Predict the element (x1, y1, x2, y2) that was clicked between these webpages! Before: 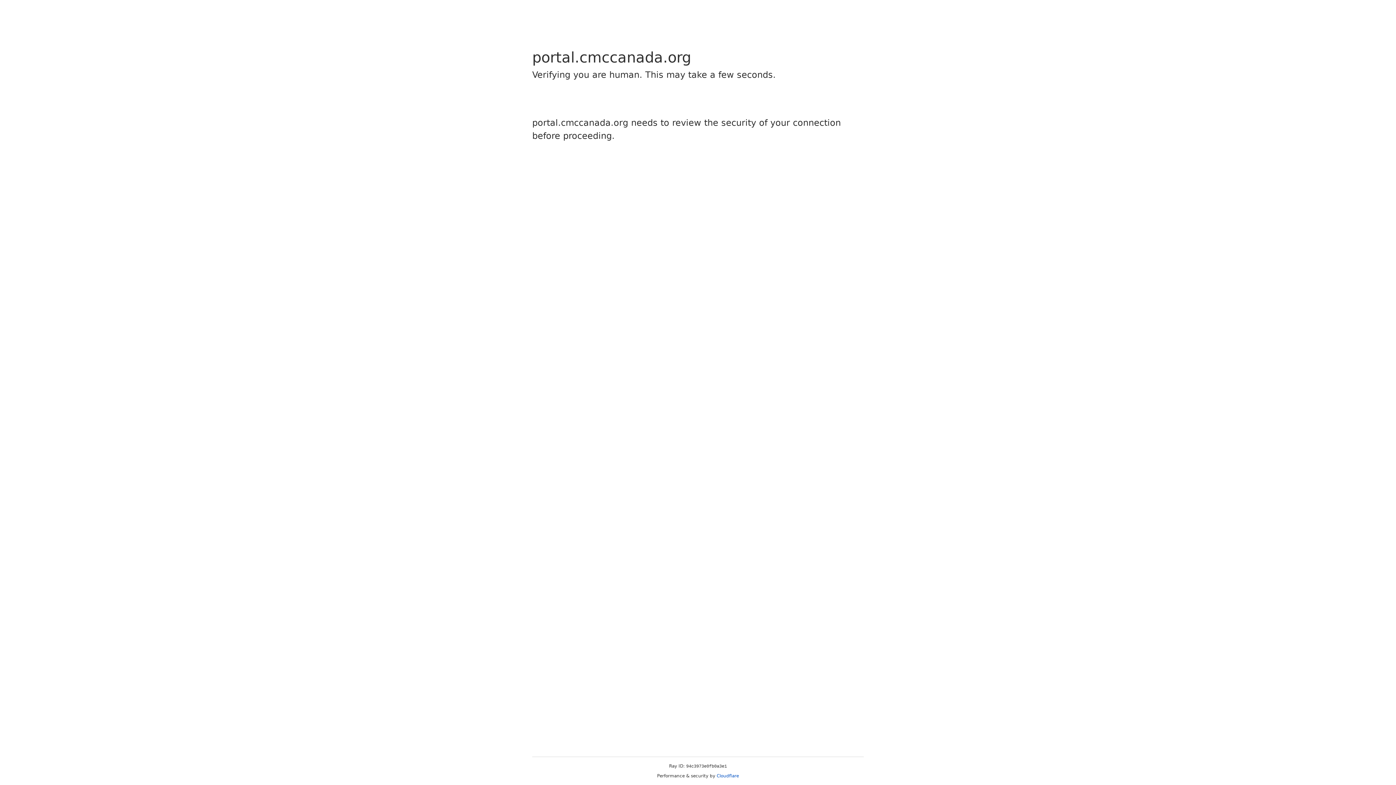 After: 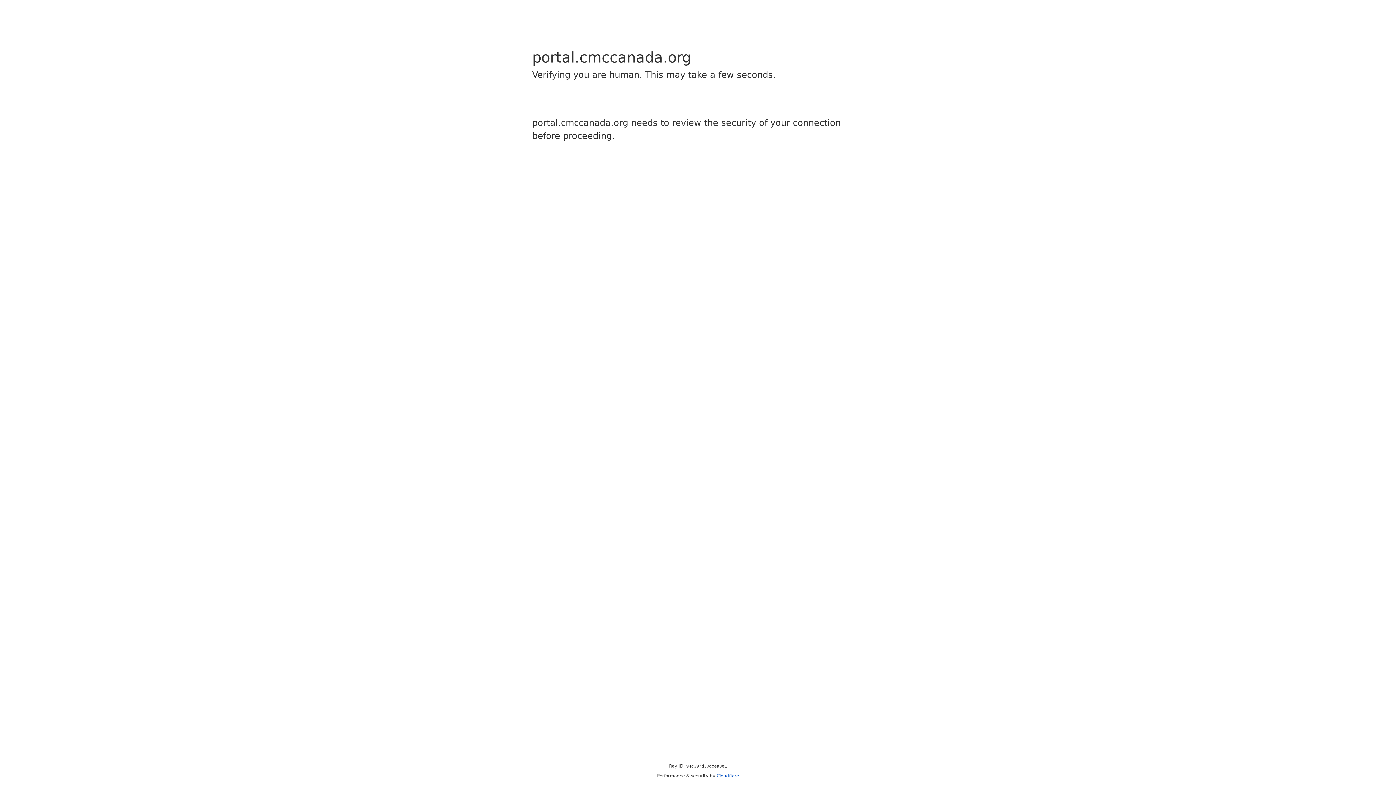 Action: label: Cloudflare bbox: (716, 773, 739, 778)